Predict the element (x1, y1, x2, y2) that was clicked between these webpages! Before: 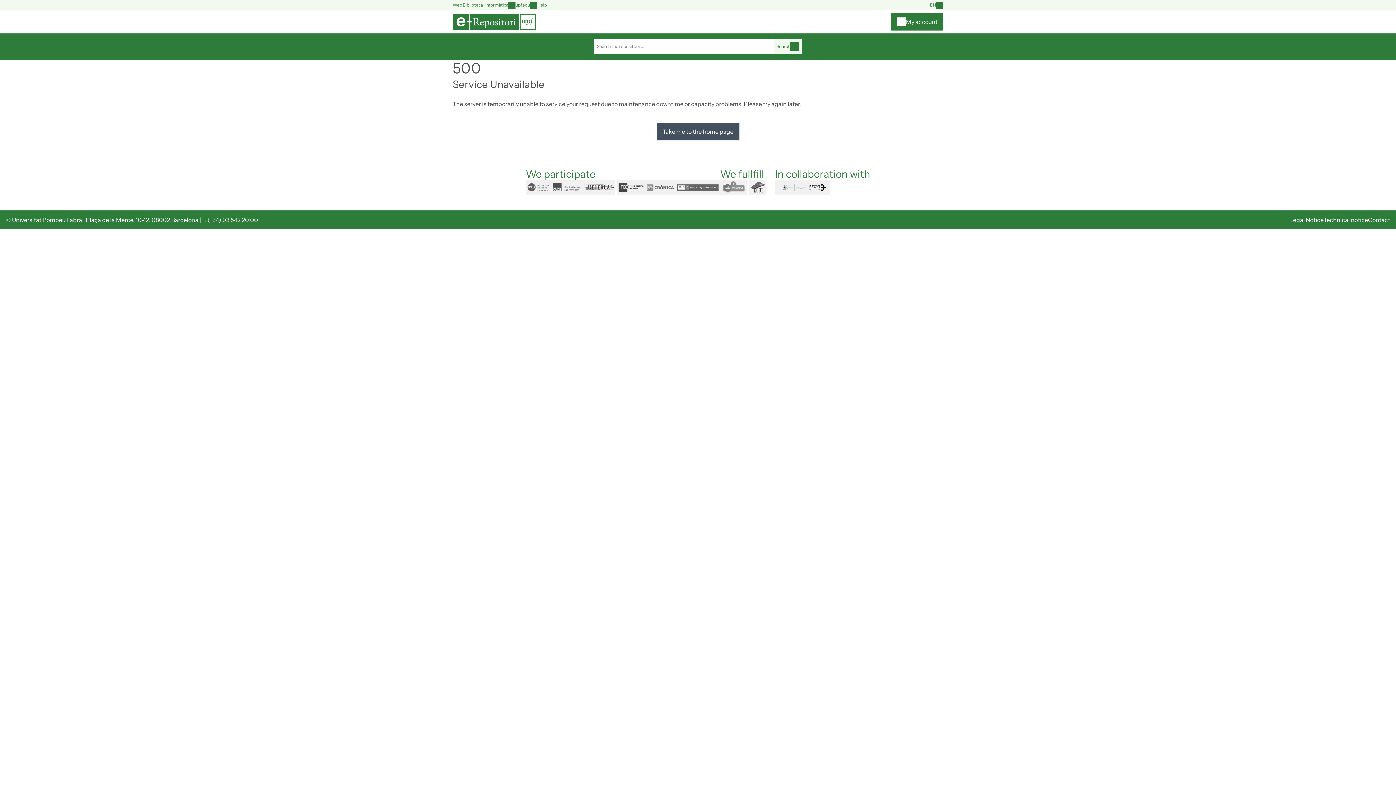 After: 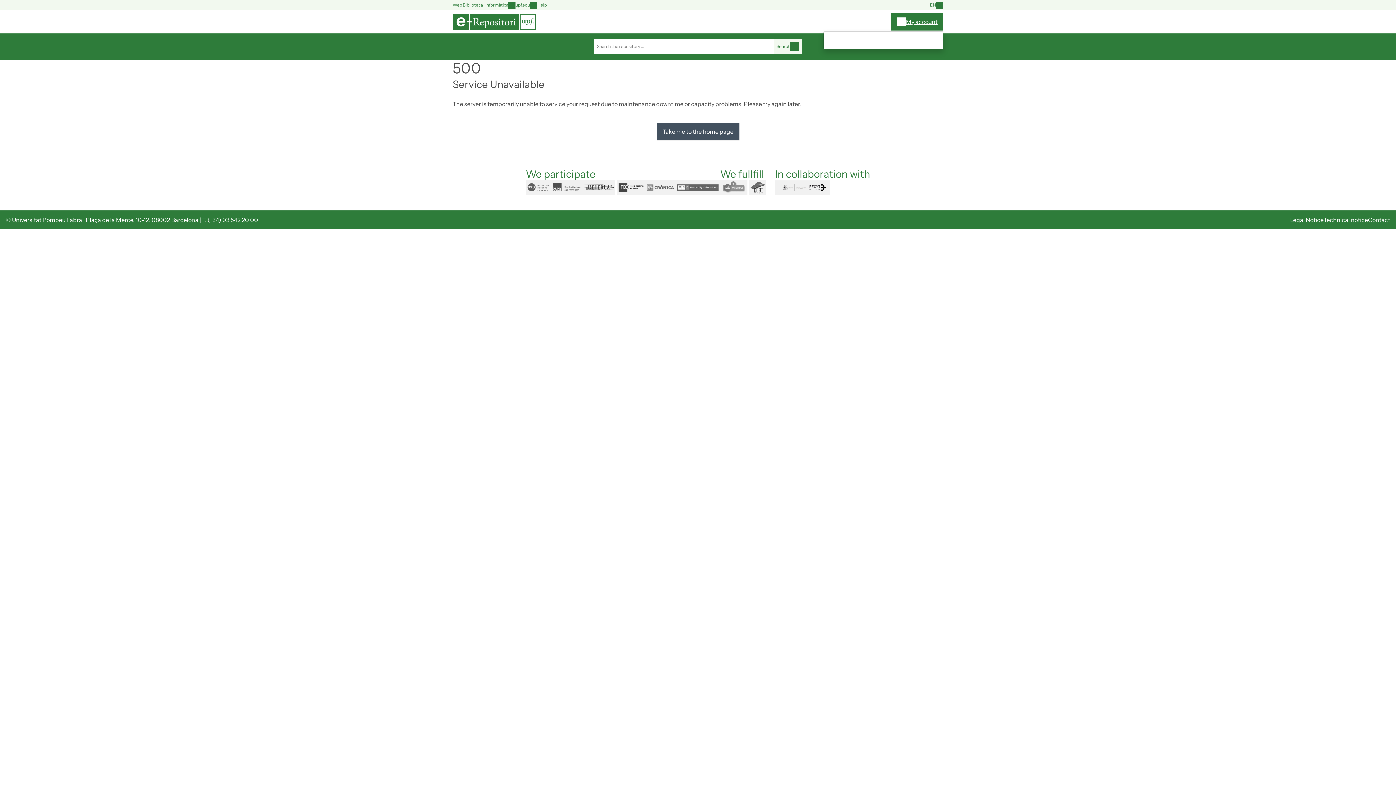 Action: bbox: (891, 13, 943, 30) label: My account